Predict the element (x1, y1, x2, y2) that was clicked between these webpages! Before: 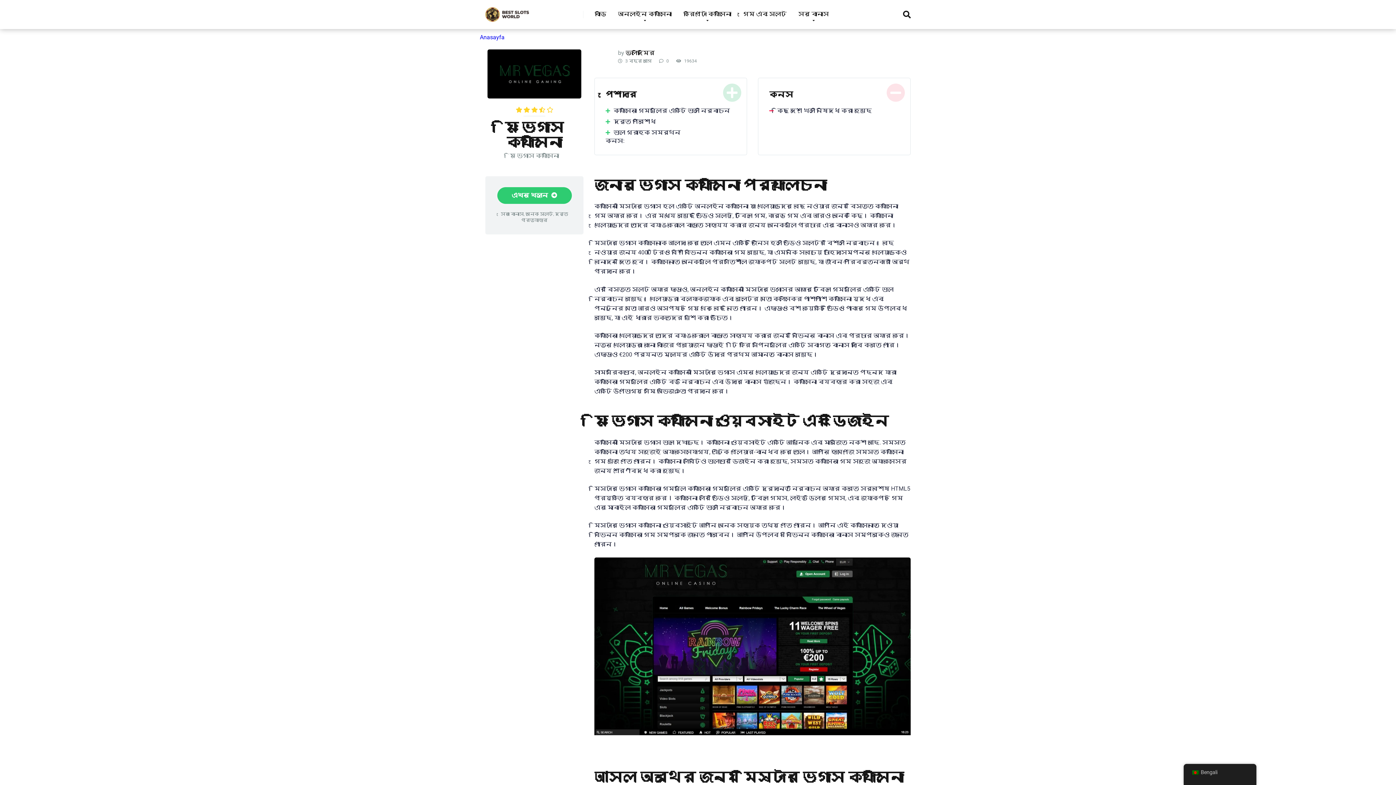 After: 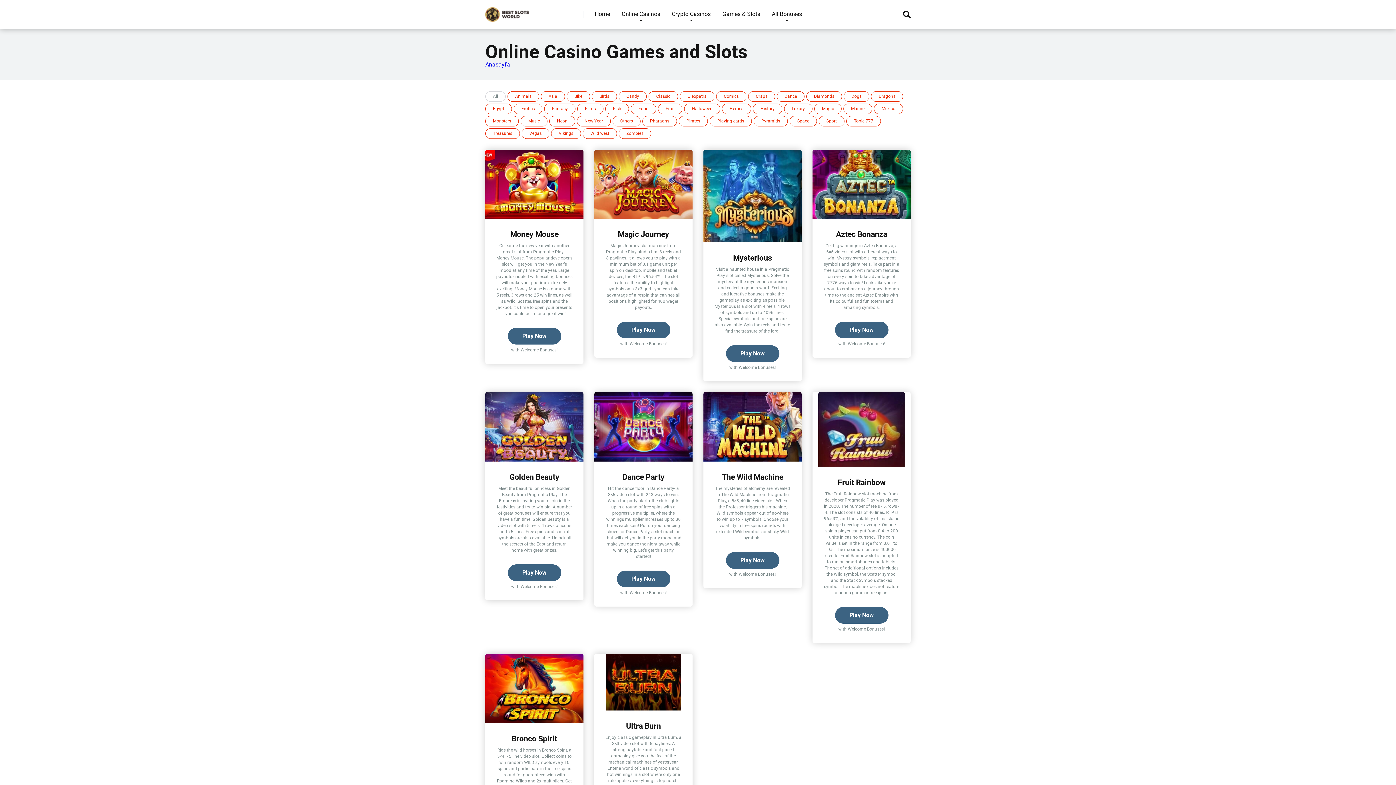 Action: label: গেম এবং স্লট bbox: (737, 0, 792, 29)